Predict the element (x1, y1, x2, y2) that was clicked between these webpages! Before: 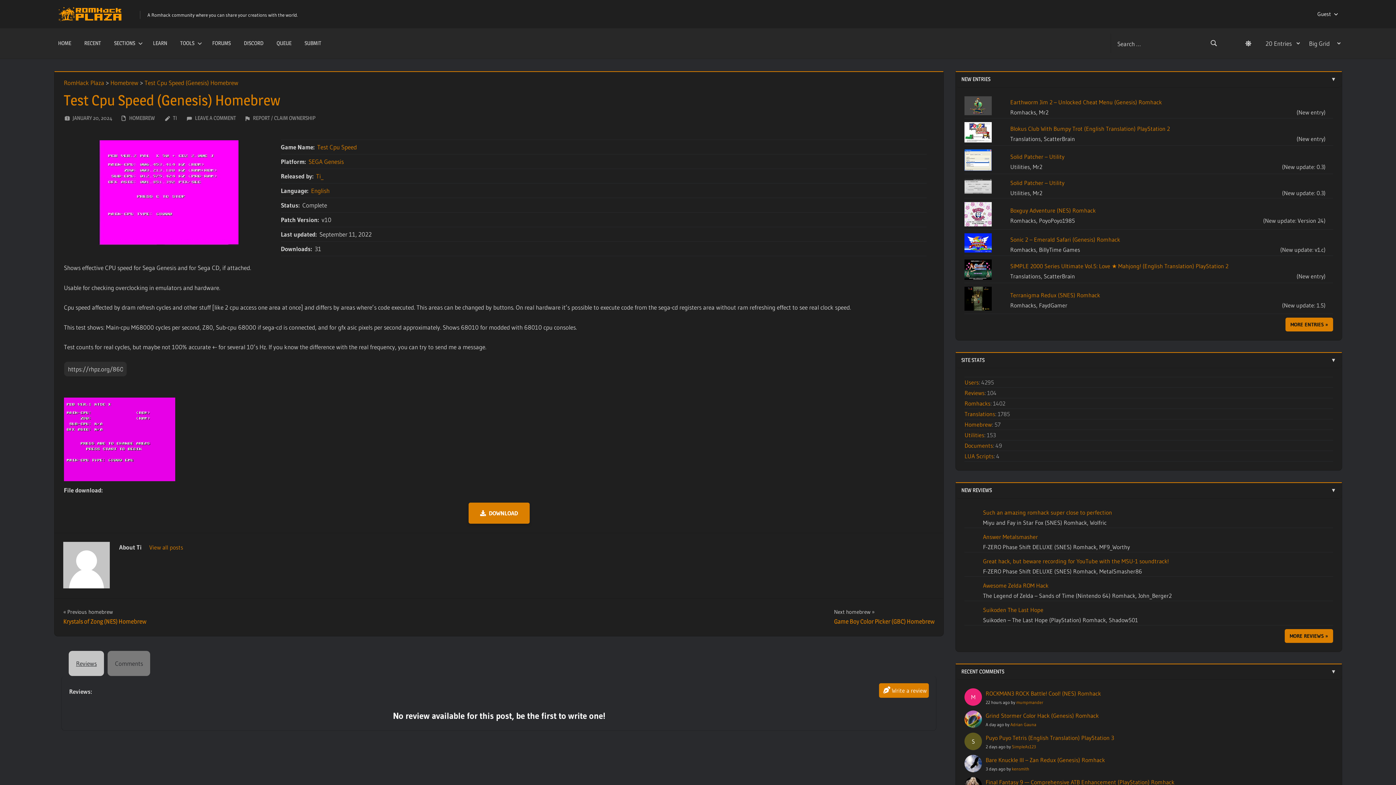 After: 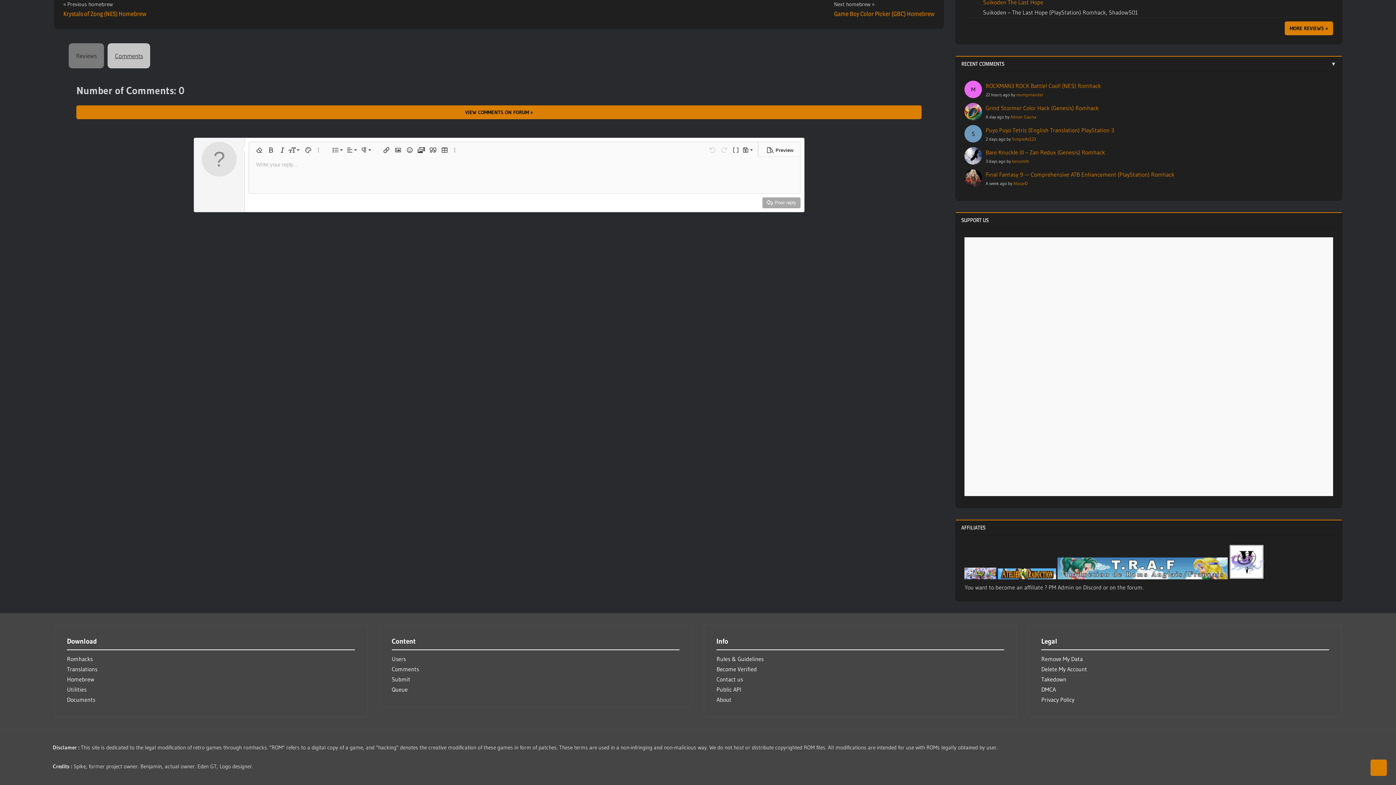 Action: label: LEAVE A COMMENT bbox: (194, 114, 236, 121)